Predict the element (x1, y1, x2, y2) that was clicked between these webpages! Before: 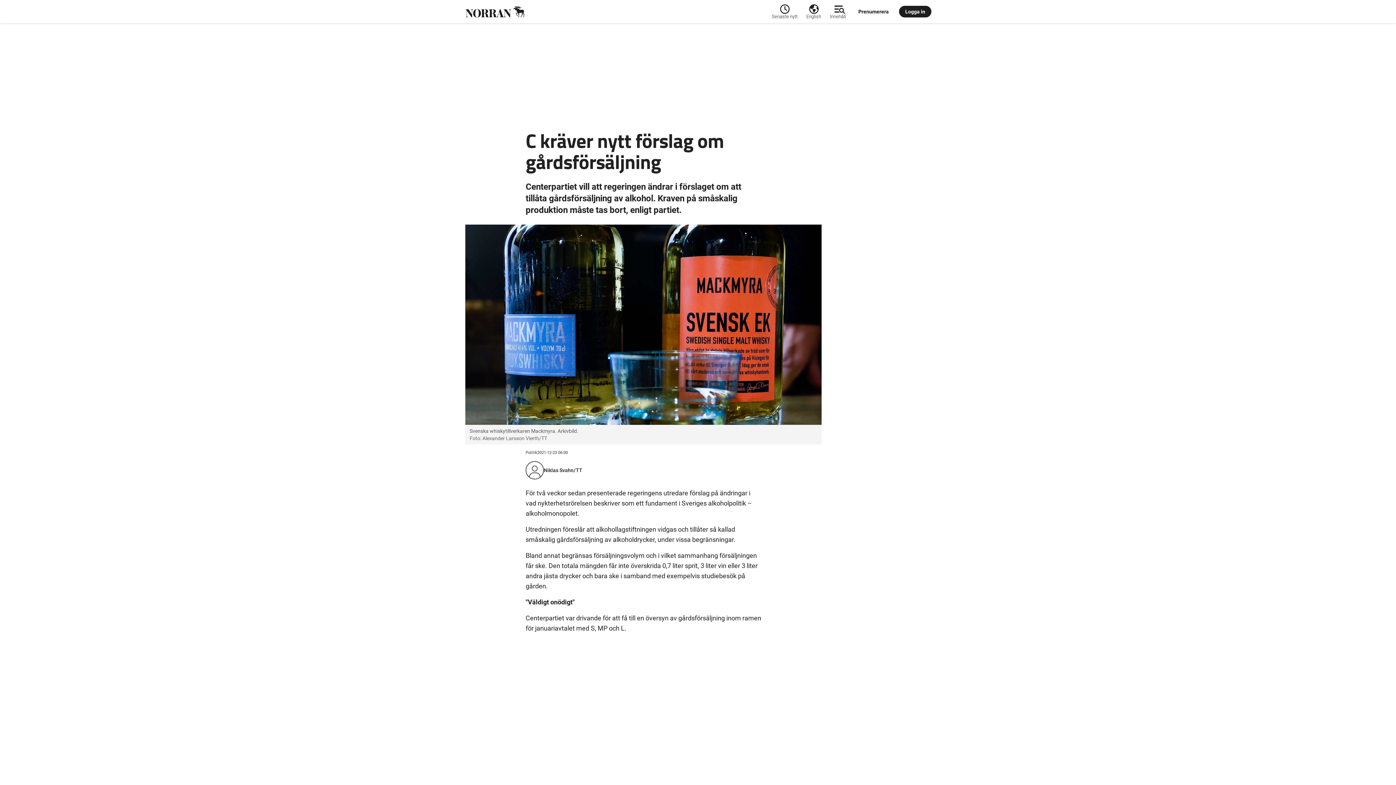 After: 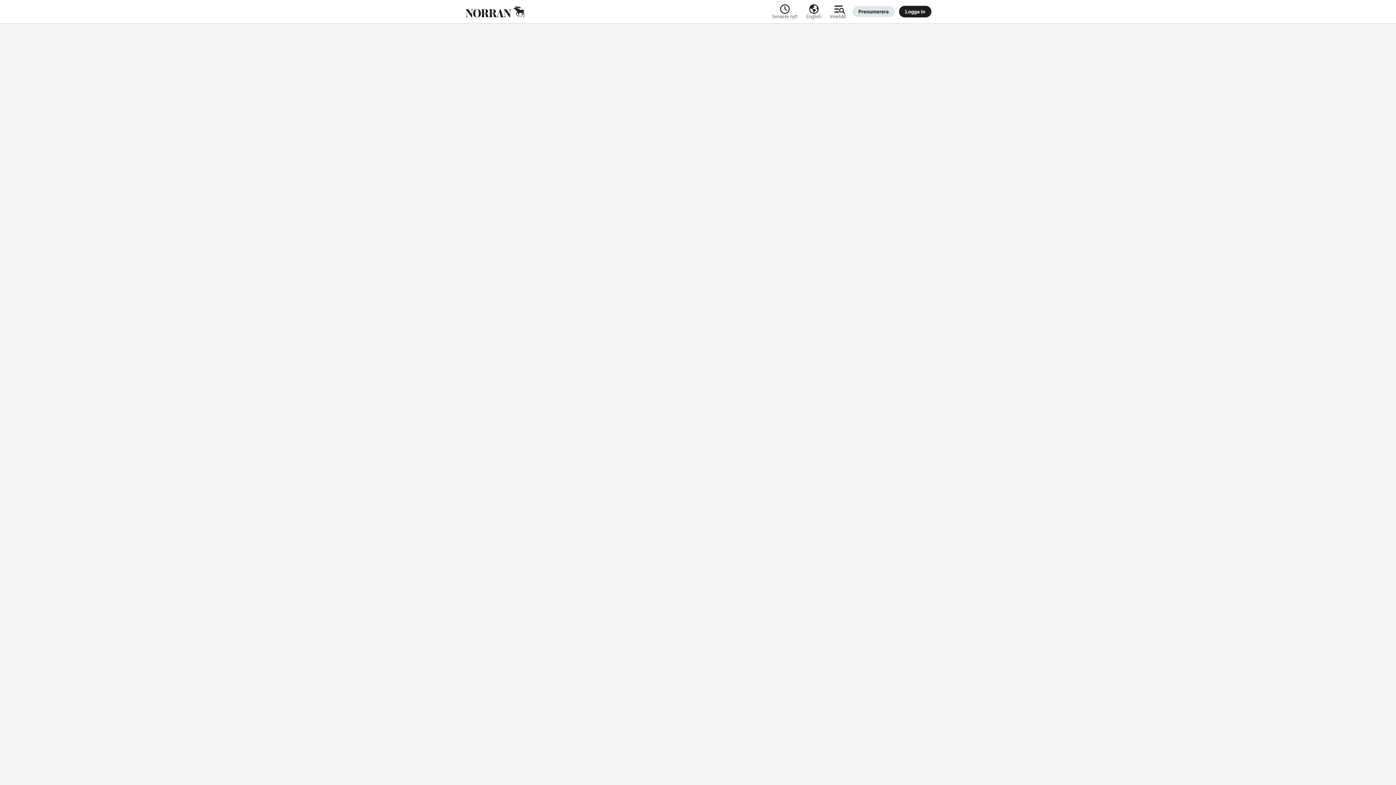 Action: label: Prenumerera bbox: (852, 6, 894, 17)